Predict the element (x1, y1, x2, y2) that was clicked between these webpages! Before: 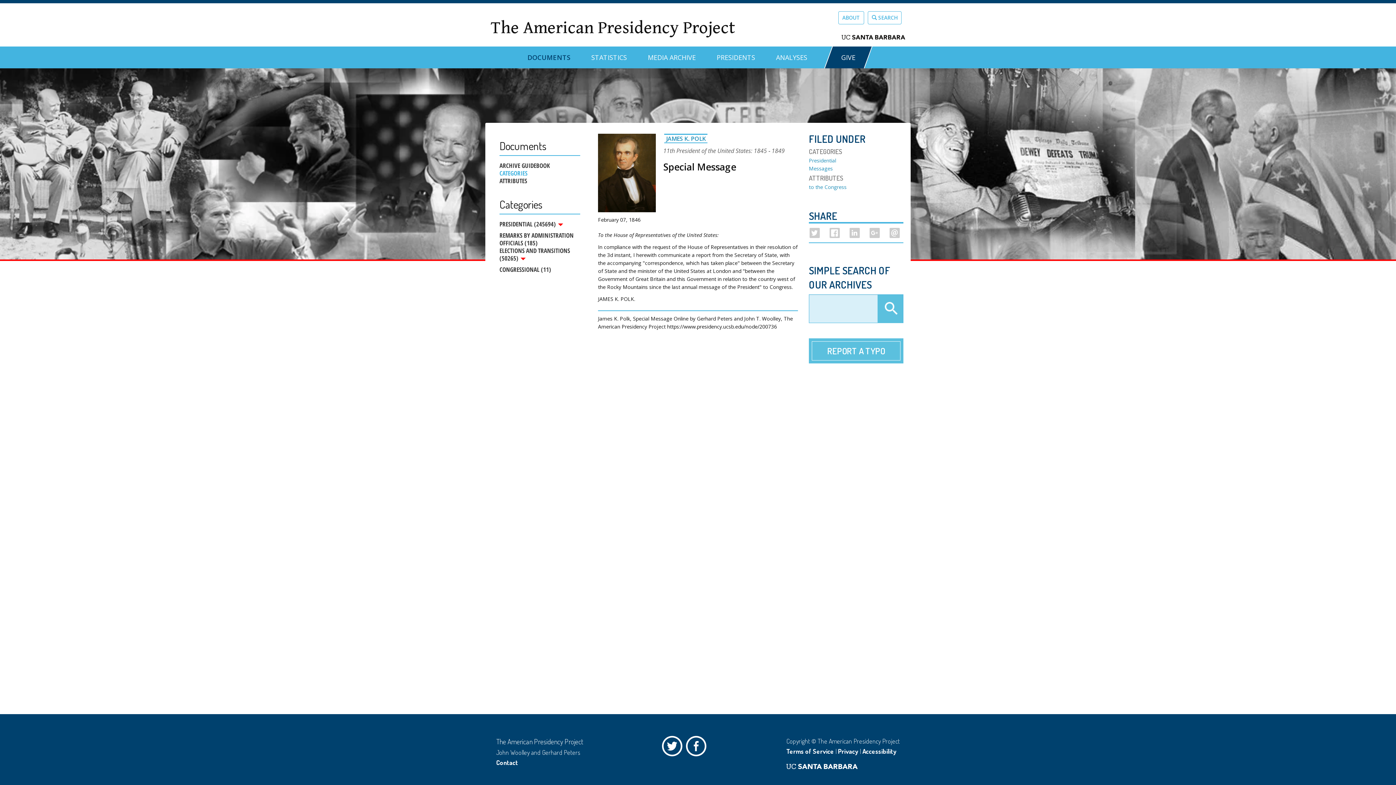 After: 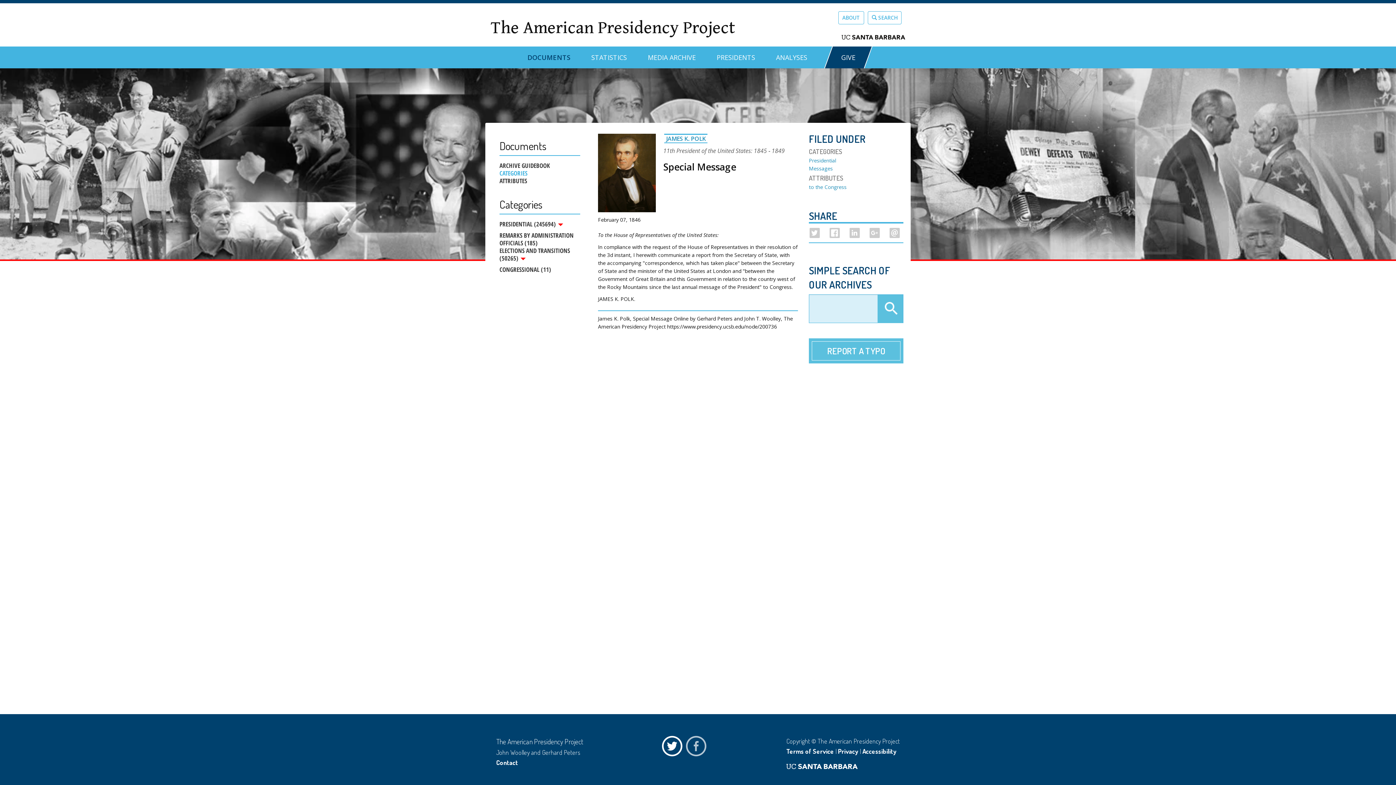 Action: bbox: (686, 736, 710, 760) label: Facebook